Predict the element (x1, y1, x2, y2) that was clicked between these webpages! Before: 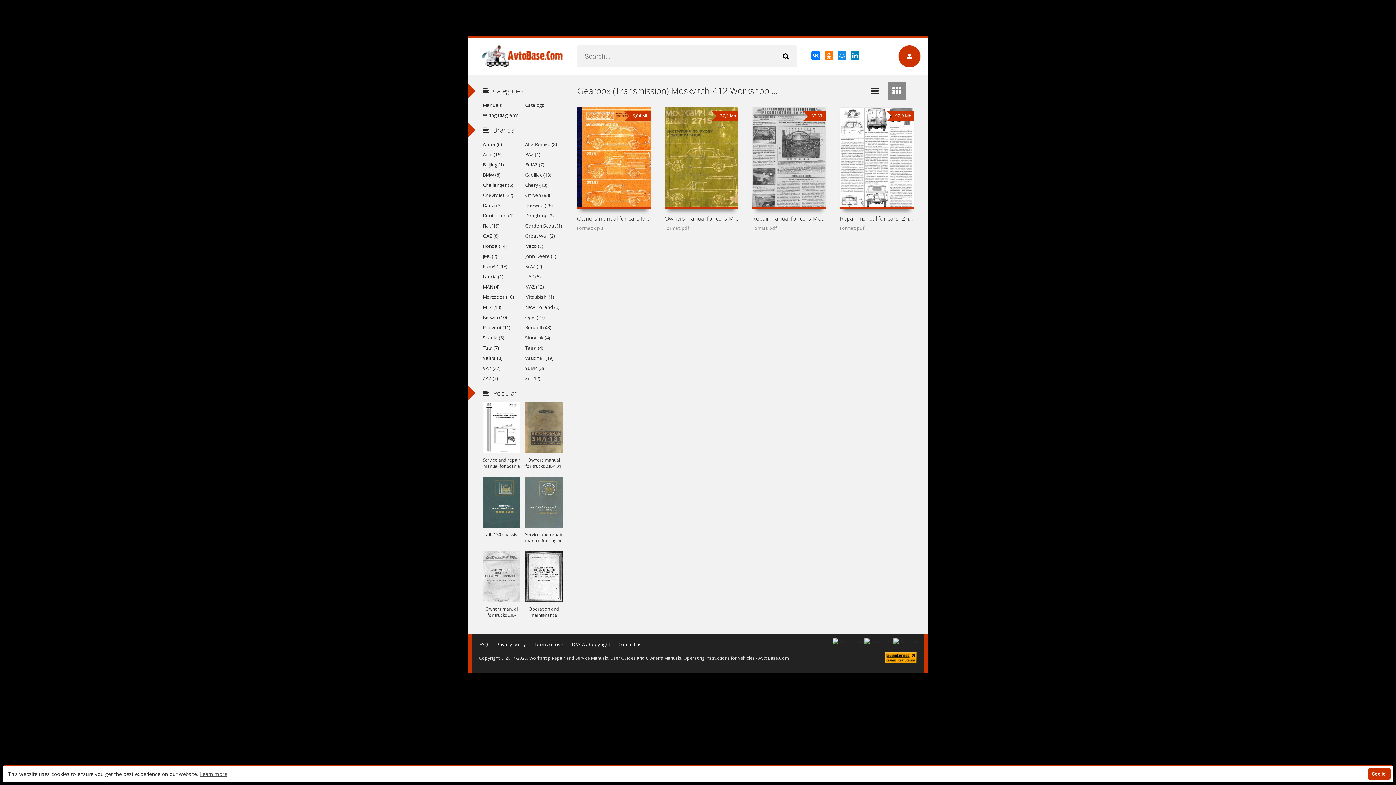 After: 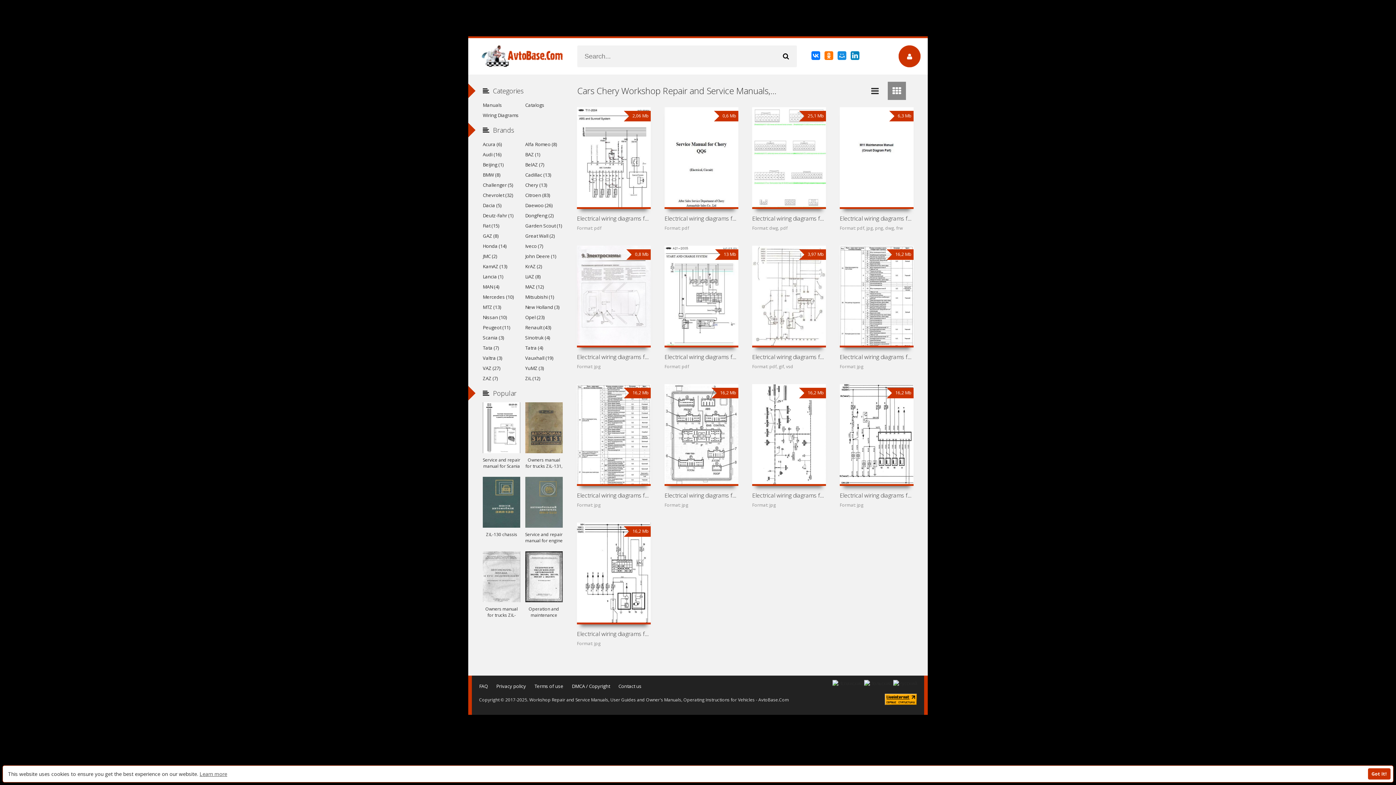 Action: bbox: (525, 180, 562, 190) label: Chery (13)